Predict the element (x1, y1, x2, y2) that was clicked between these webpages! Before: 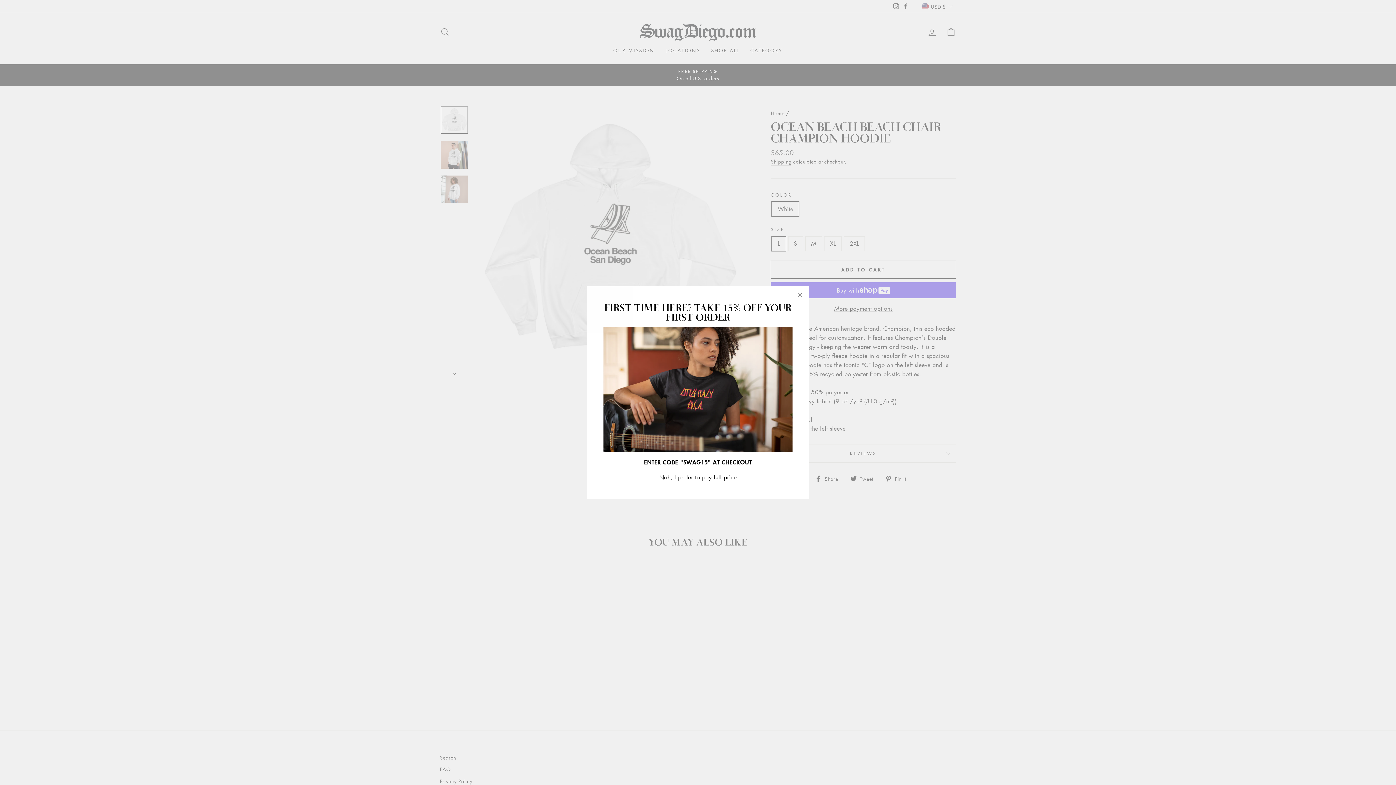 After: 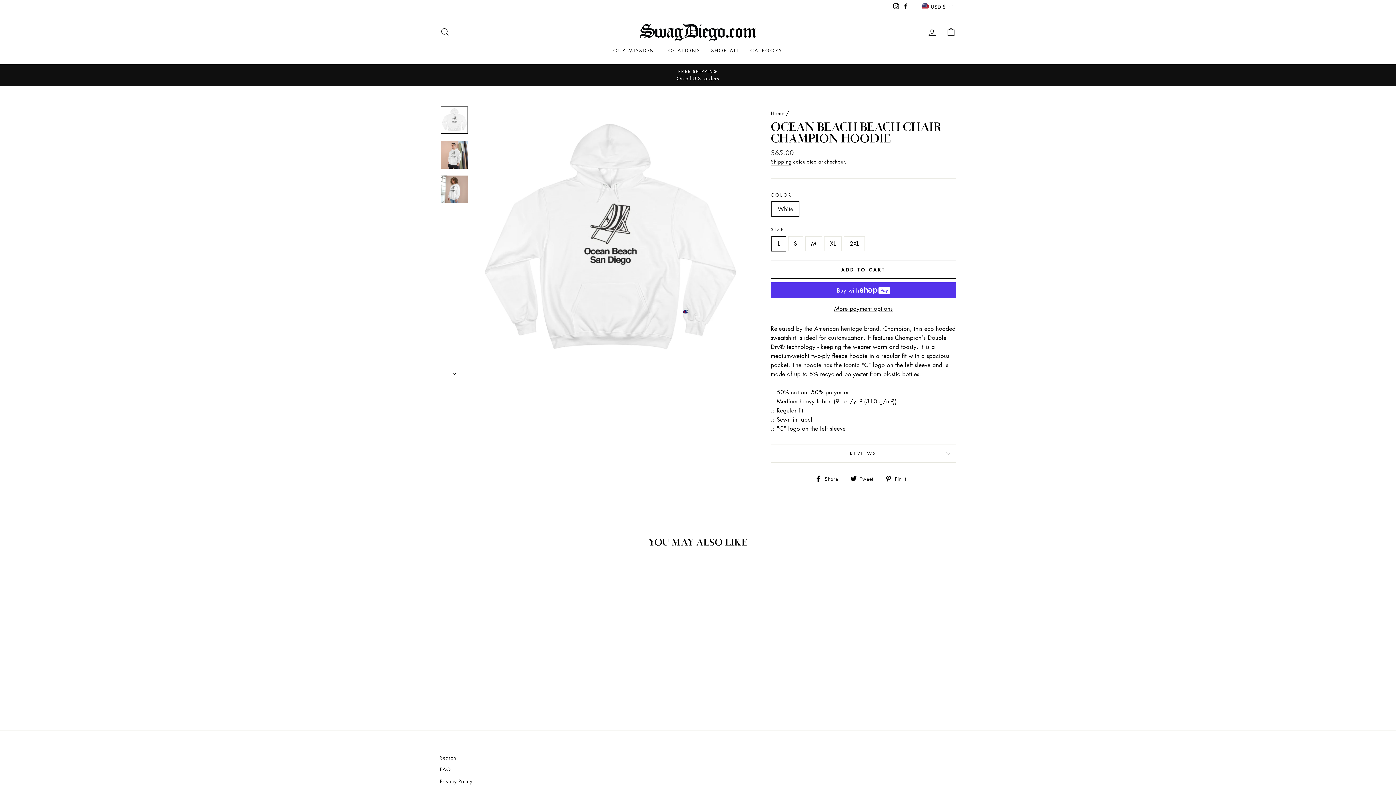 Action: label: Nah, I prefer to pay full price bbox: (657, 472, 739, 482)